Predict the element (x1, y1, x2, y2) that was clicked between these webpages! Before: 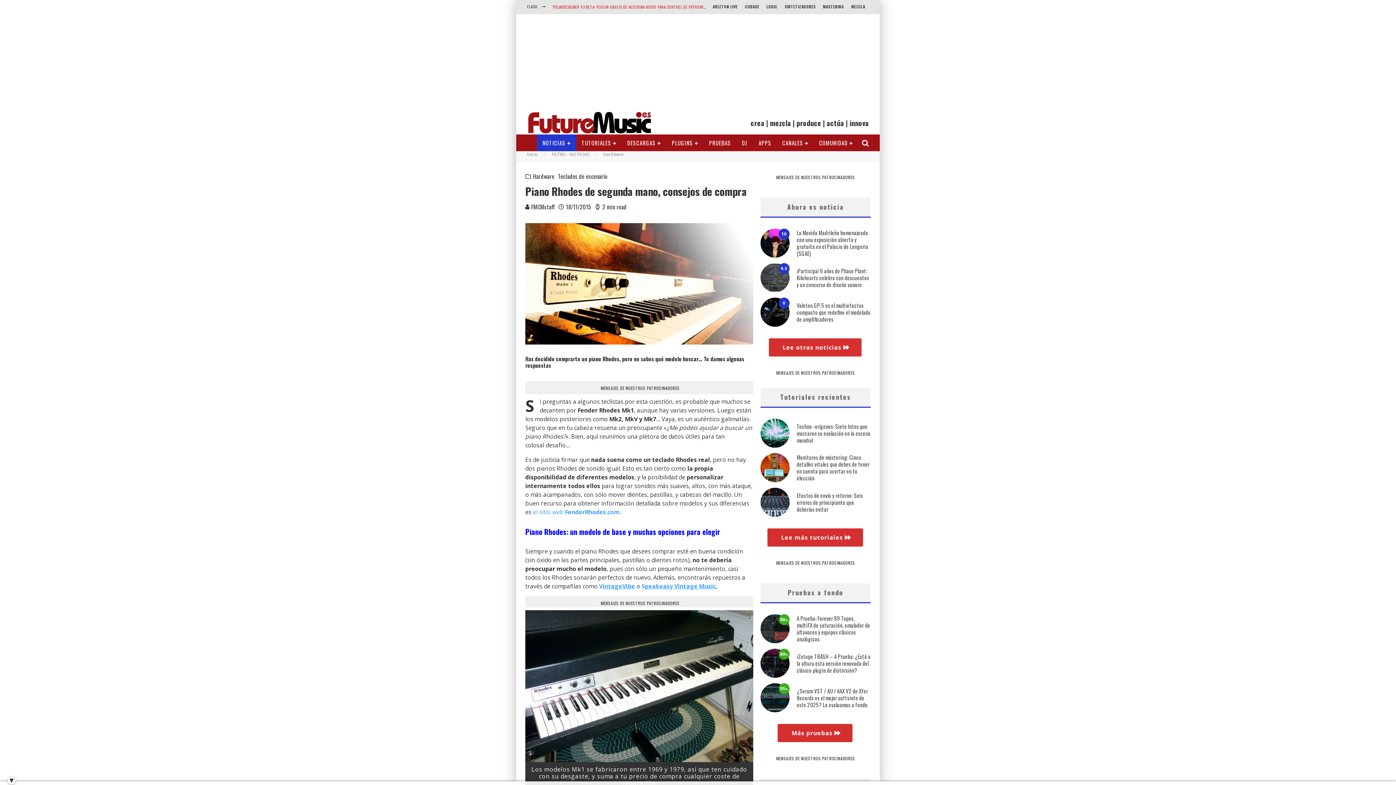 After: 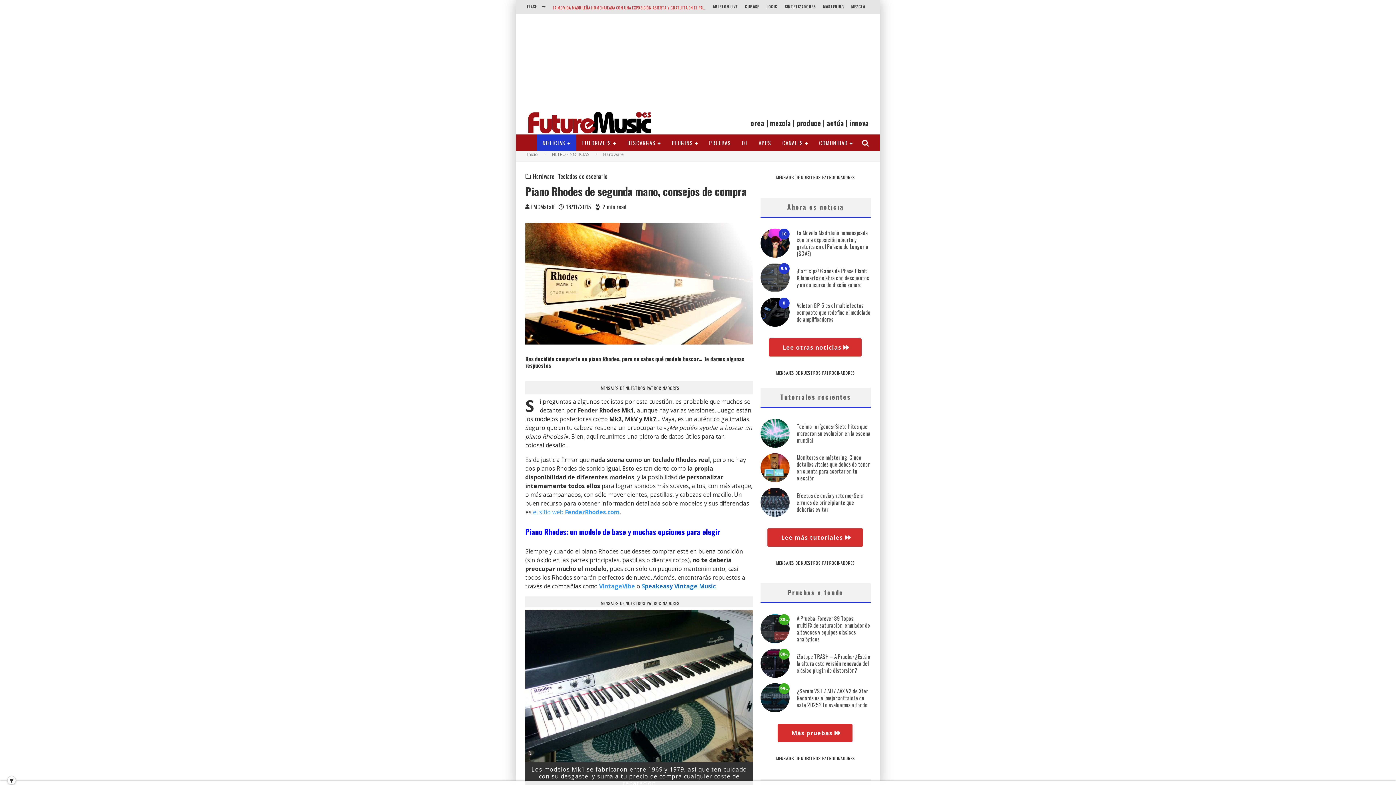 Action: label: peakeasy Vintage Music bbox: (645, 582, 716, 590)